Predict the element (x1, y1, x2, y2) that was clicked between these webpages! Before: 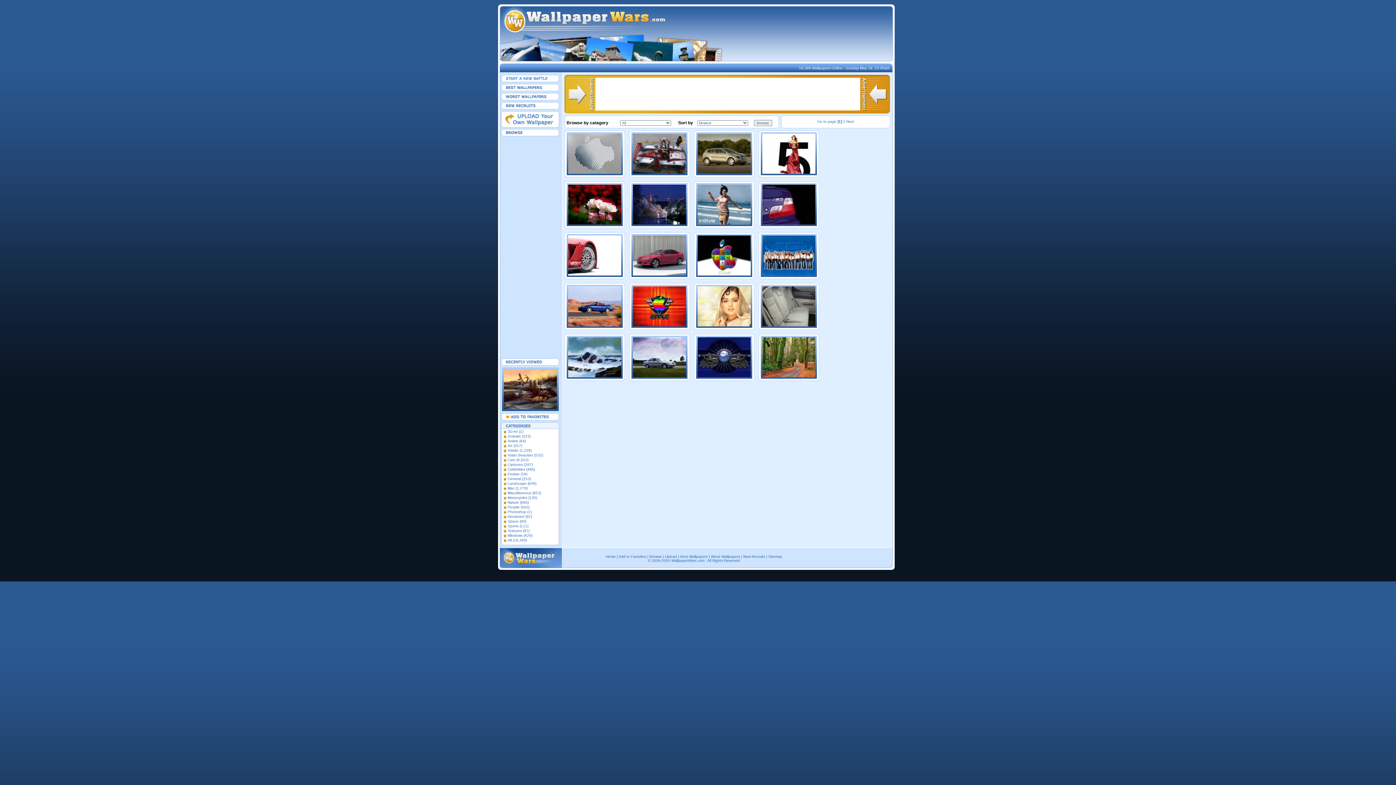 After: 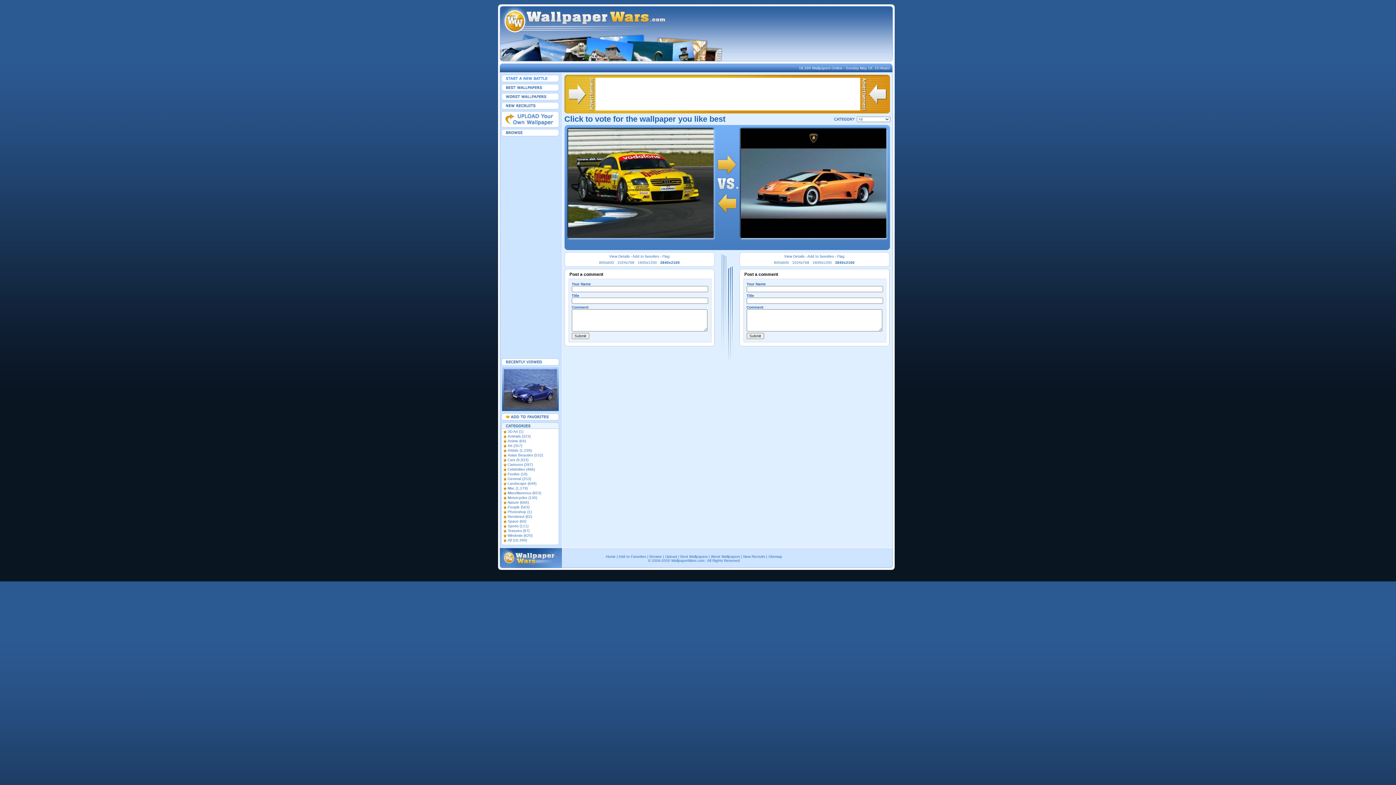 Action: bbox: (545, 58, 609, 62)